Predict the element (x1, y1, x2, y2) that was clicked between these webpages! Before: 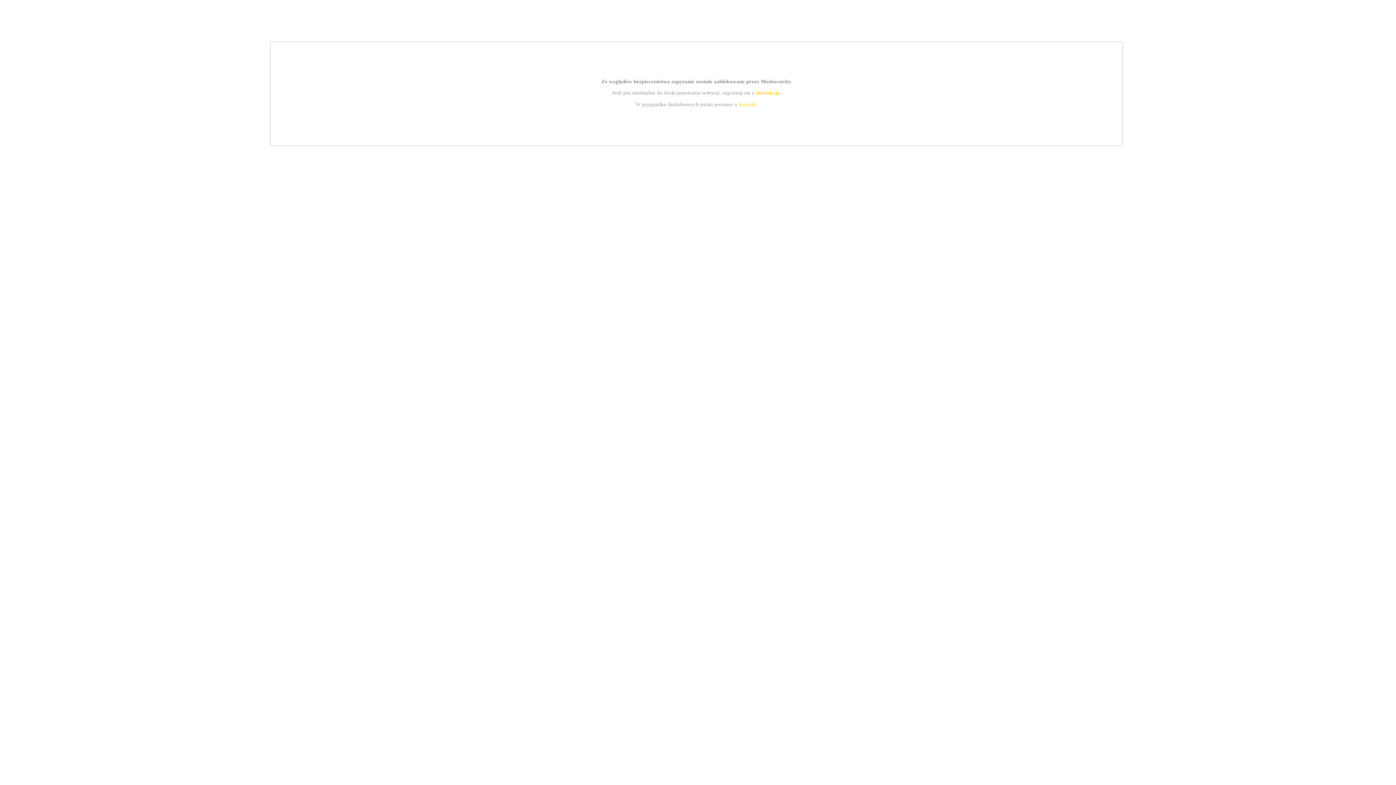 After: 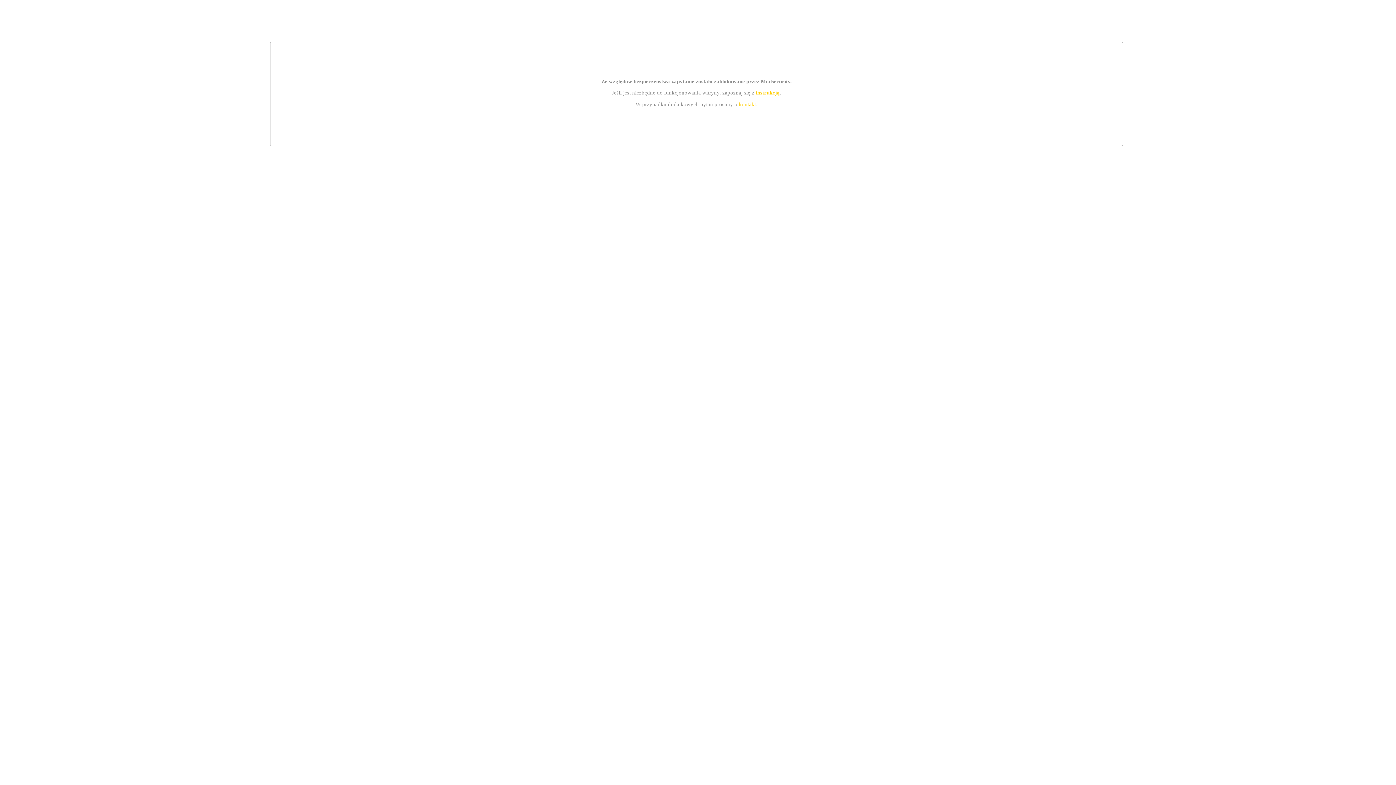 Action: label: instrukcją bbox: (755, 89, 779, 95)